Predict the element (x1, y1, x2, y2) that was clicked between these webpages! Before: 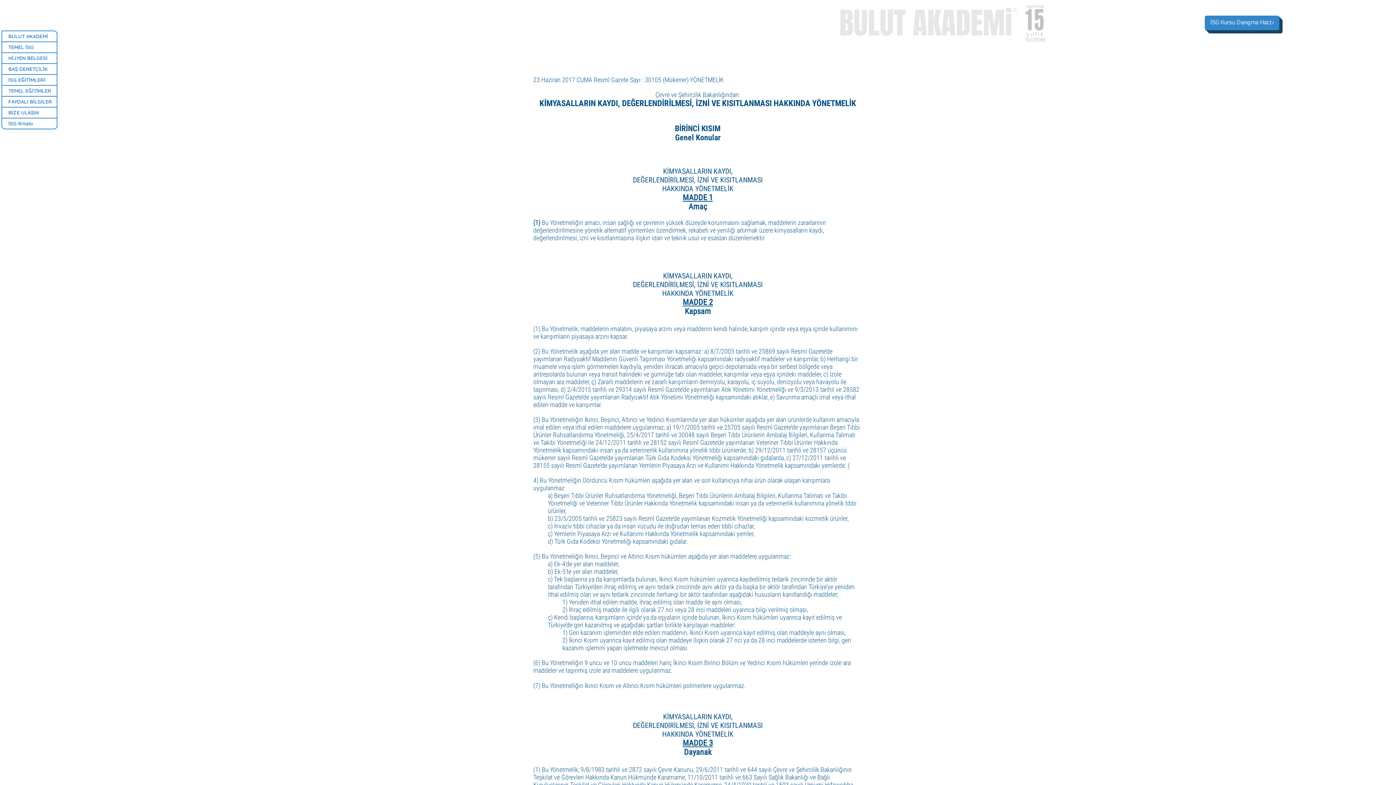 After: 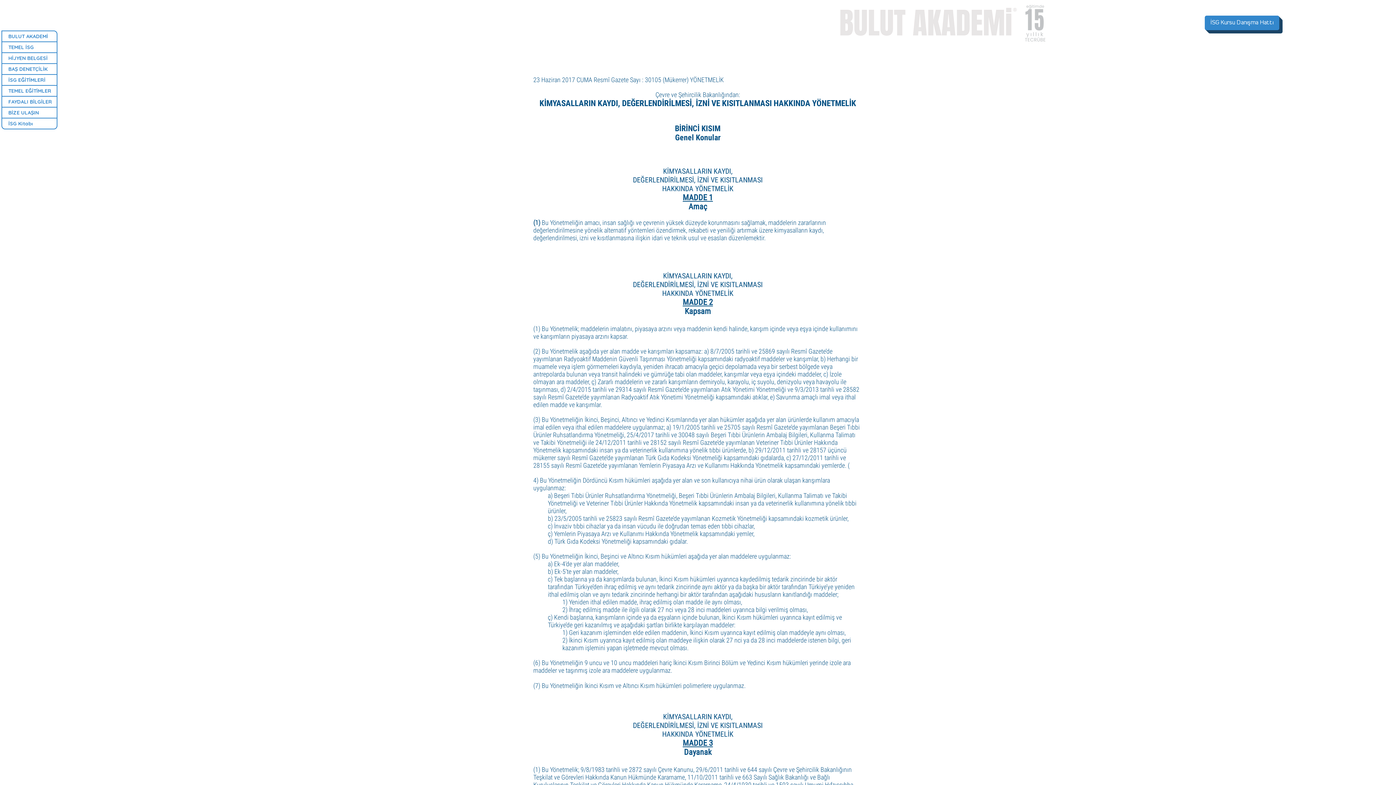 Action: label: BAŞ DENETÇİLİK bbox: (2, 64, 56, 74)